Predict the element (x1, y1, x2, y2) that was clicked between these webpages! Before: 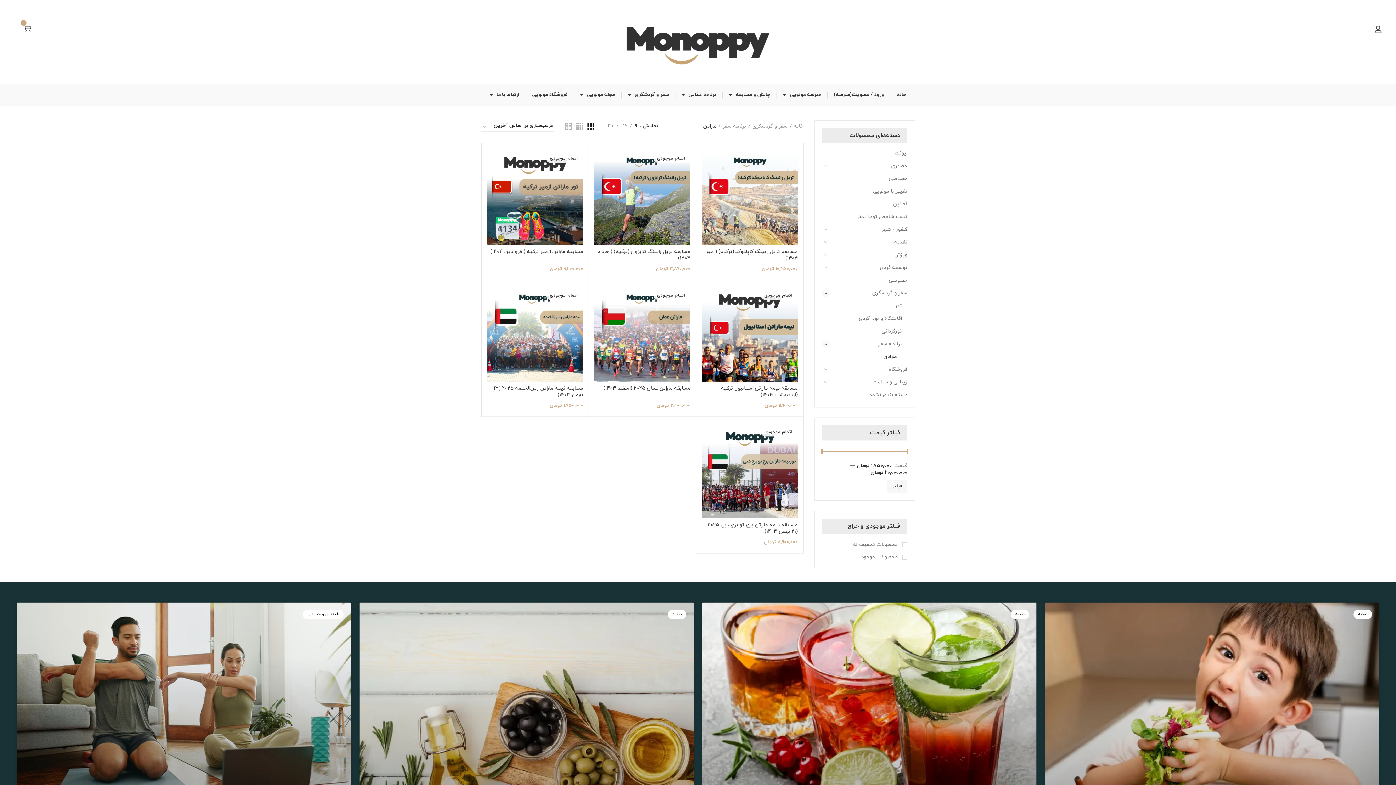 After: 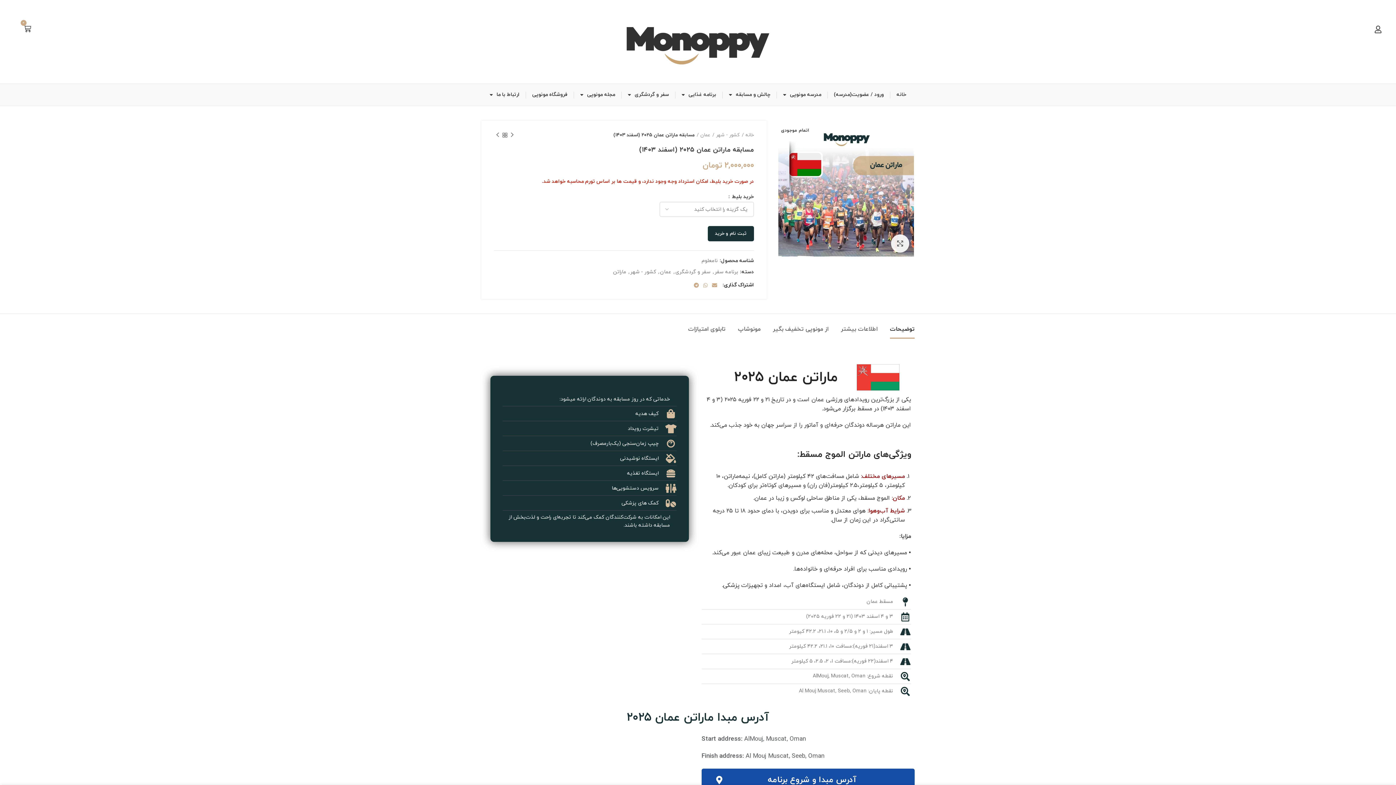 Action: label: اتمام موجودی bbox: (594, 285, 690, 381)